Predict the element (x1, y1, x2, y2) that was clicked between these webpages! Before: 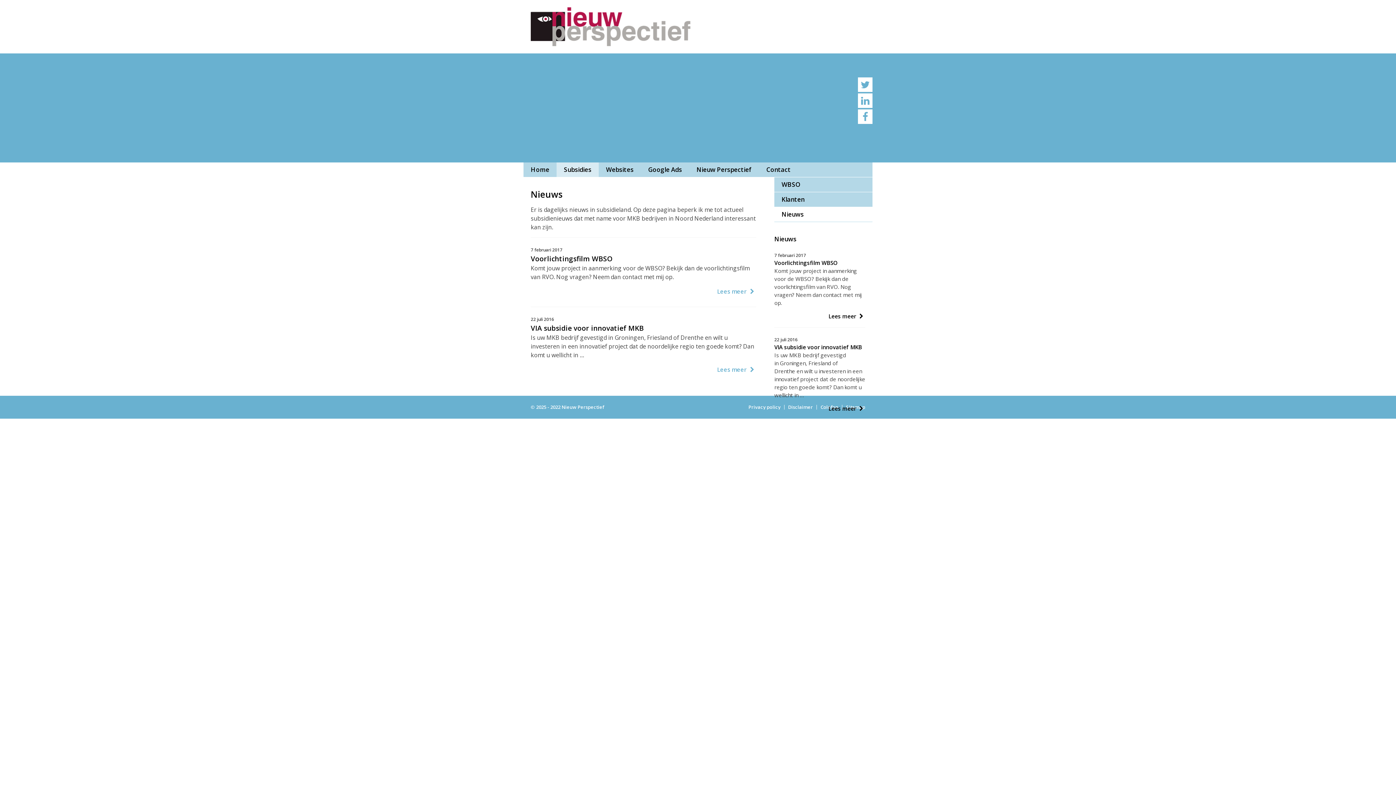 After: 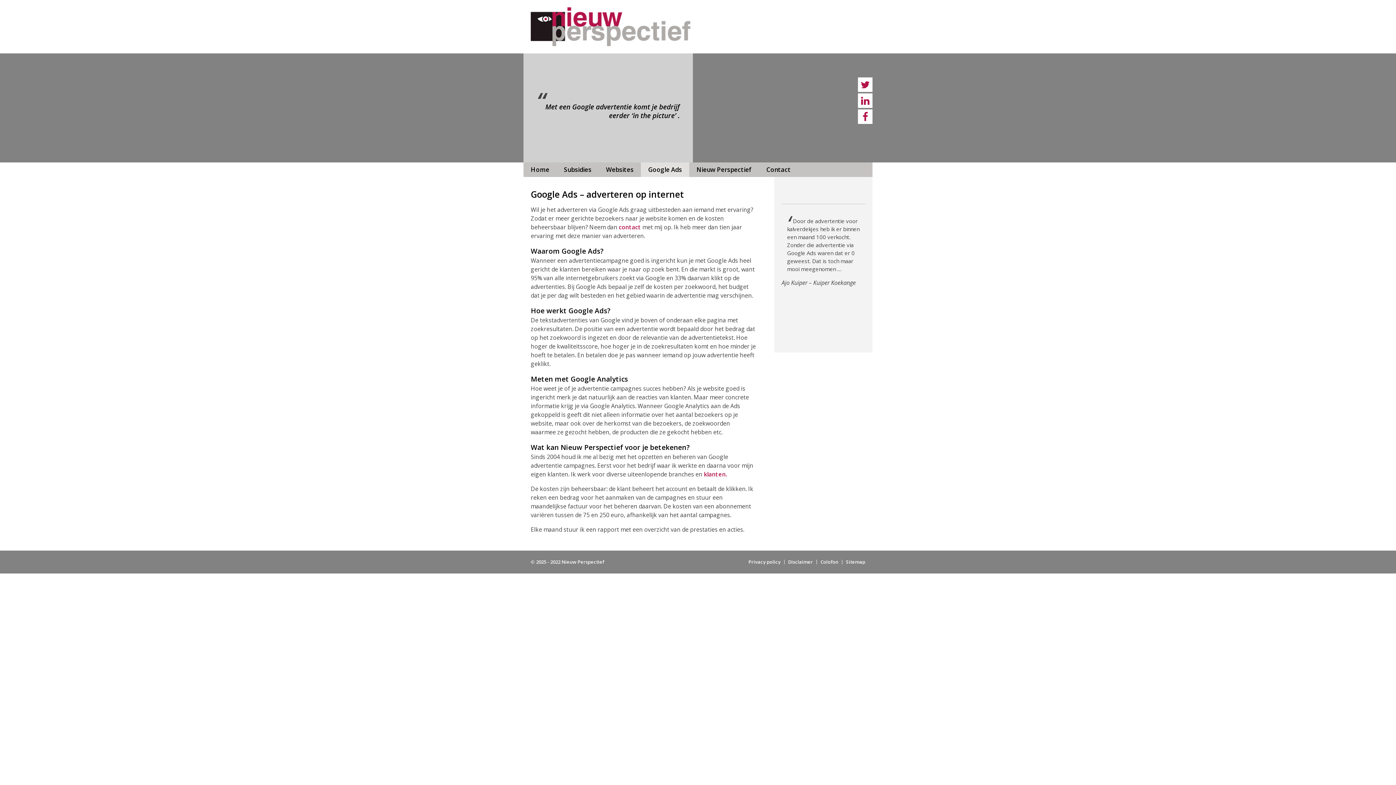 Action: bbox: (641, 162, 689, 176) label: Google Ads